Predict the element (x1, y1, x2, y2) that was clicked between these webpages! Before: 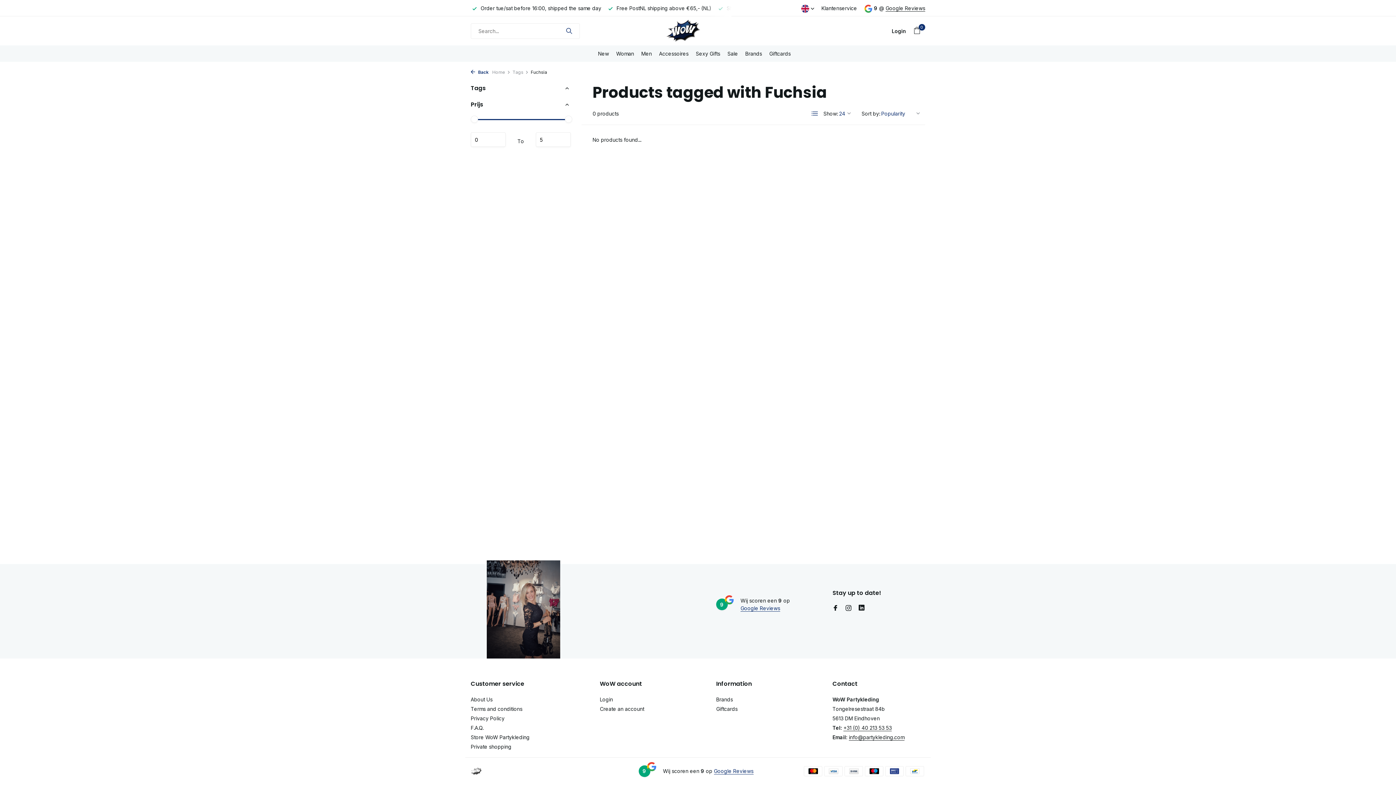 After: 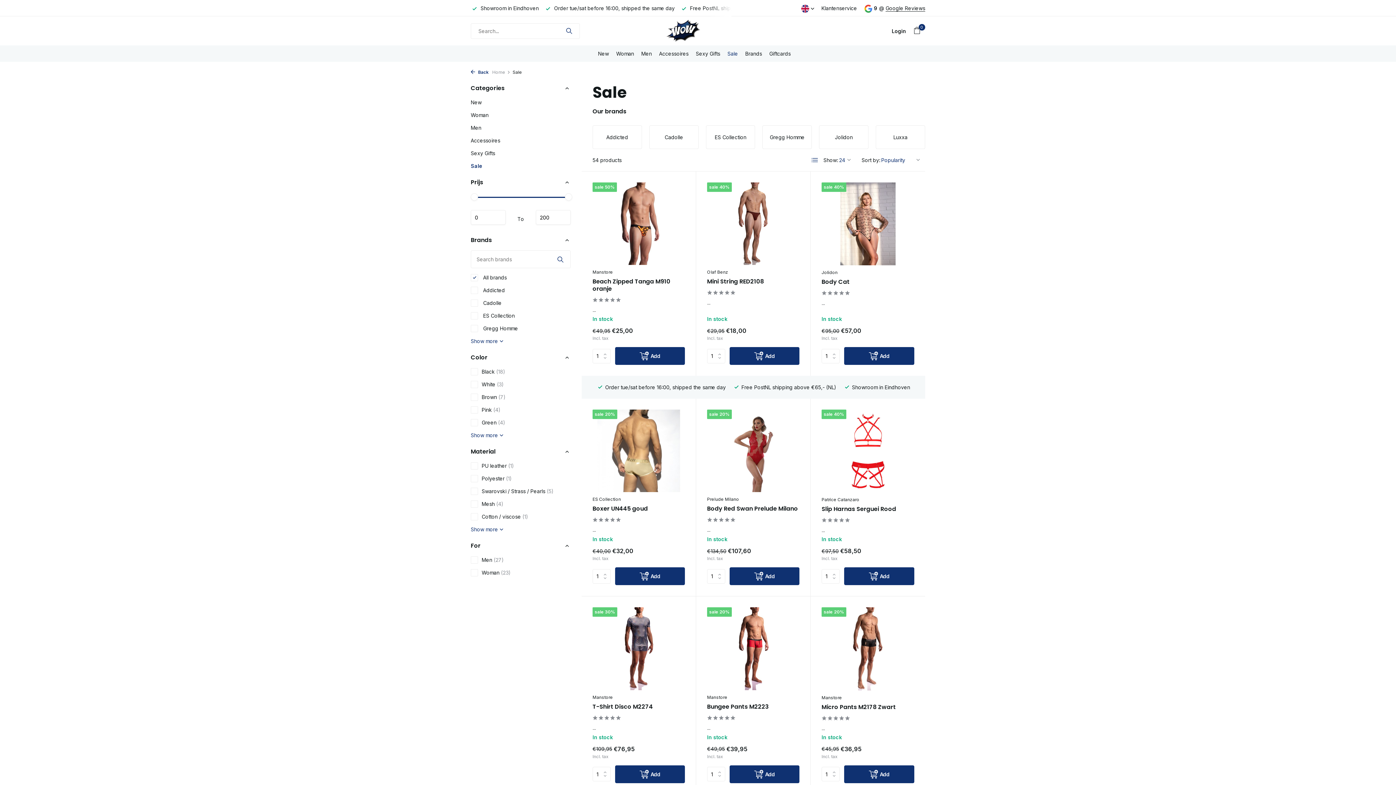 Action: label: Sale bbox: (727, 45, 738, 61)